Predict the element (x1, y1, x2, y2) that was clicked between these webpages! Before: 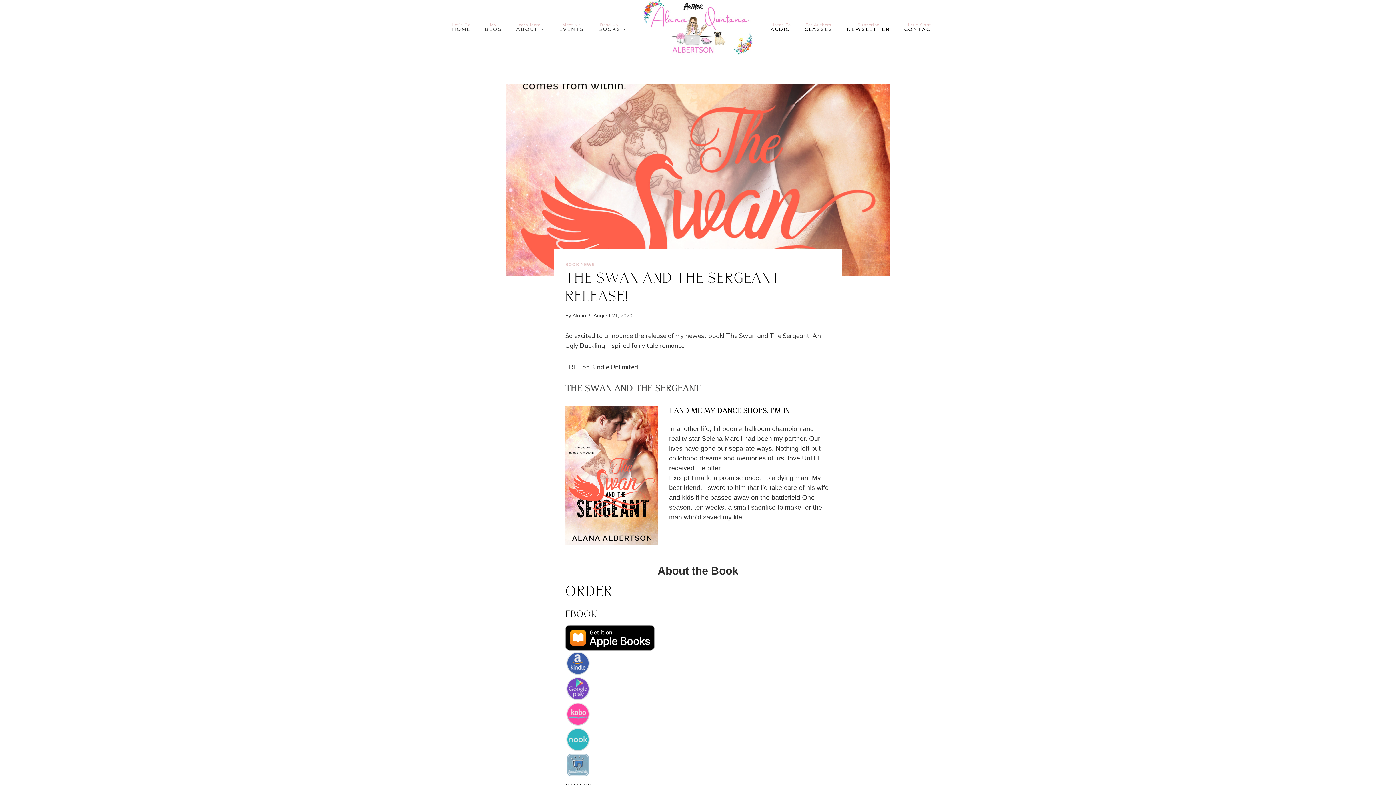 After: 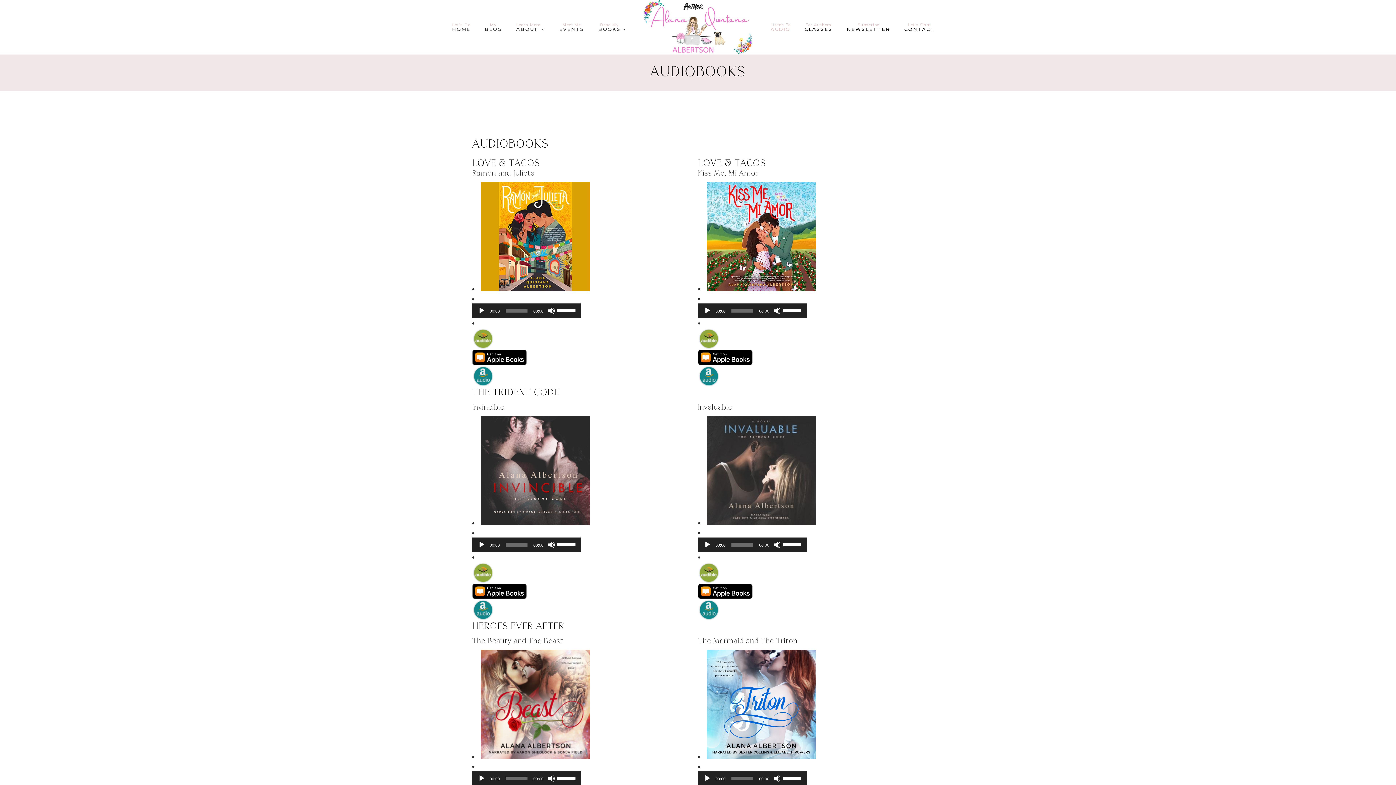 Action: bbox: (763, 20, 797, 34) label: Listen To
AUDIO